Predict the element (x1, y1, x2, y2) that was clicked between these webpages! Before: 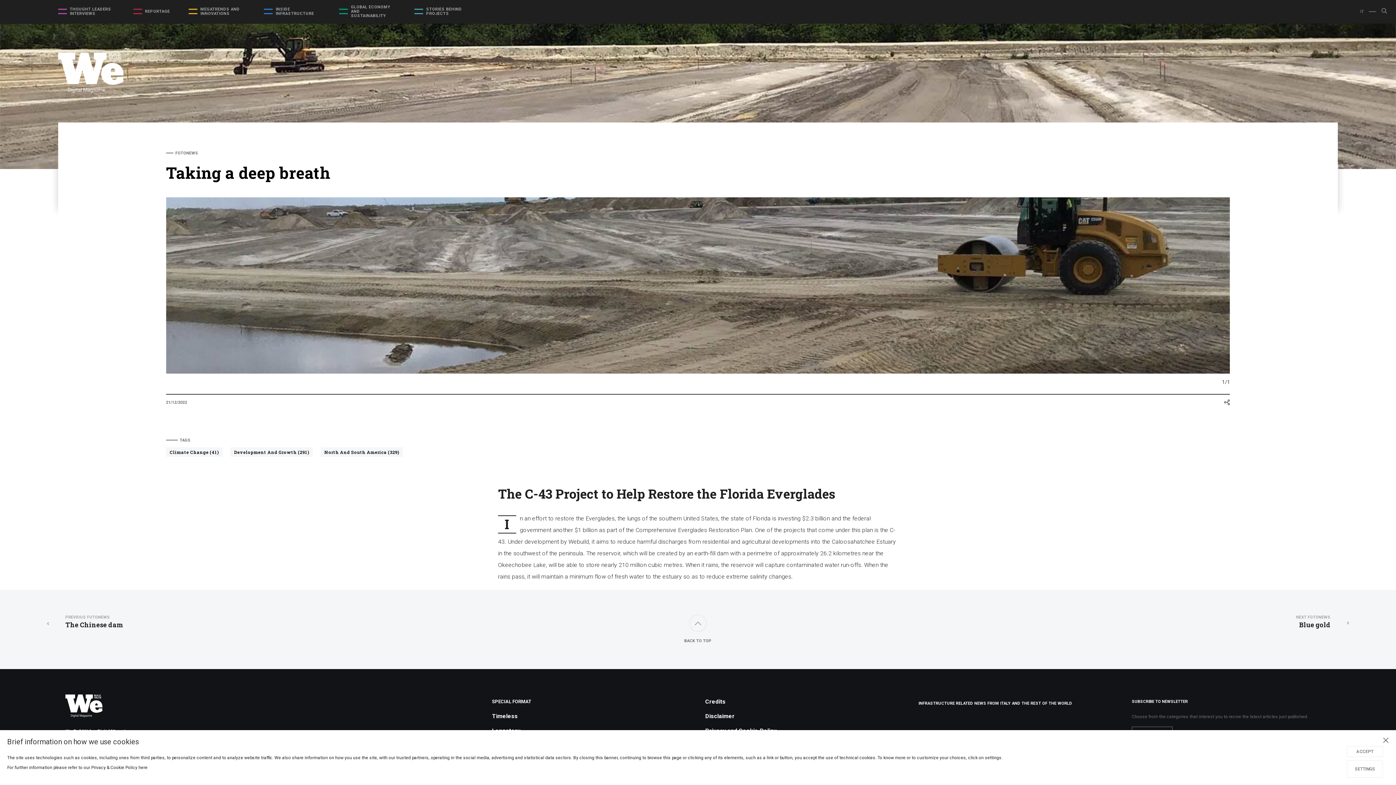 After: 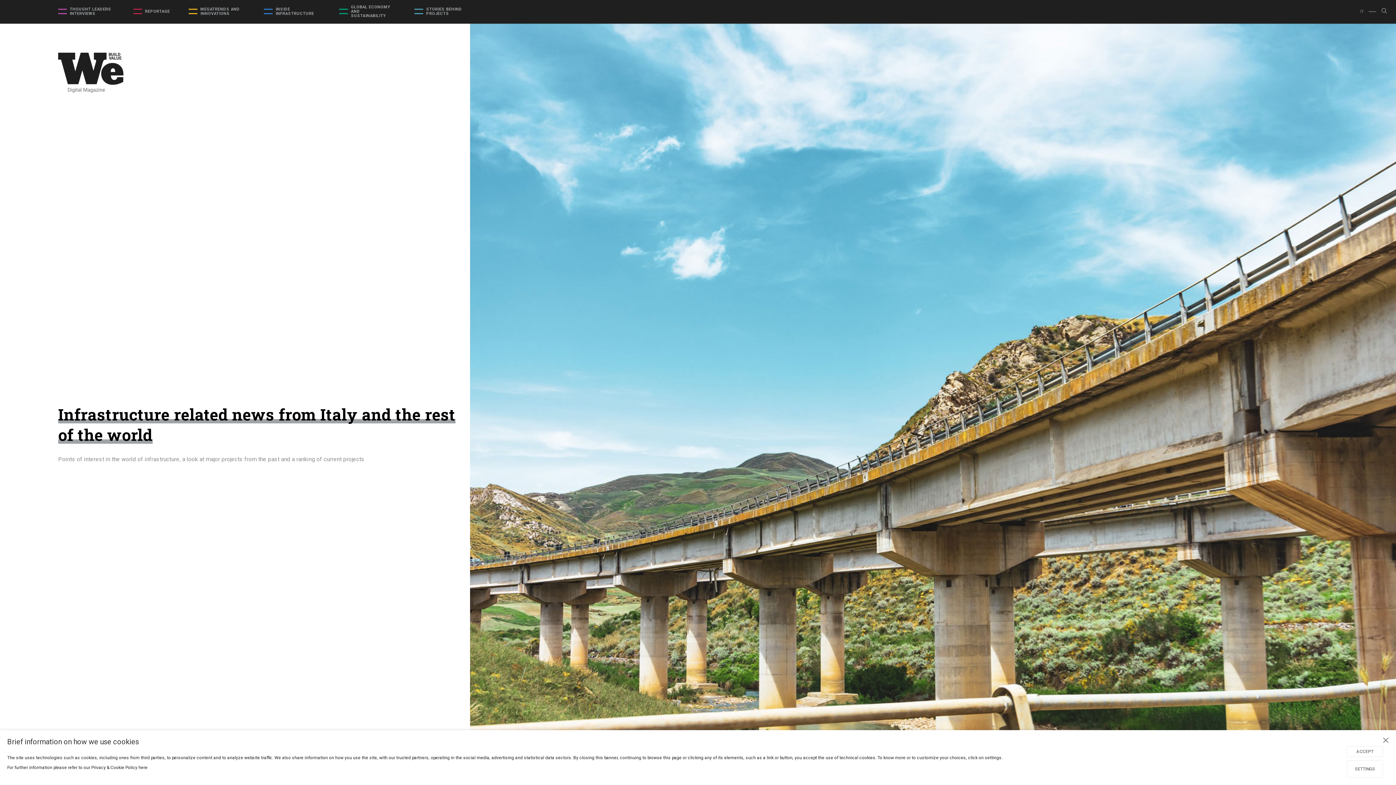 Action: bbox: (918, 701, 1072, 706) label: INFRASTRUCTURE RELATED NEWS FROM ITALY AND THE REST OF THE WORLD